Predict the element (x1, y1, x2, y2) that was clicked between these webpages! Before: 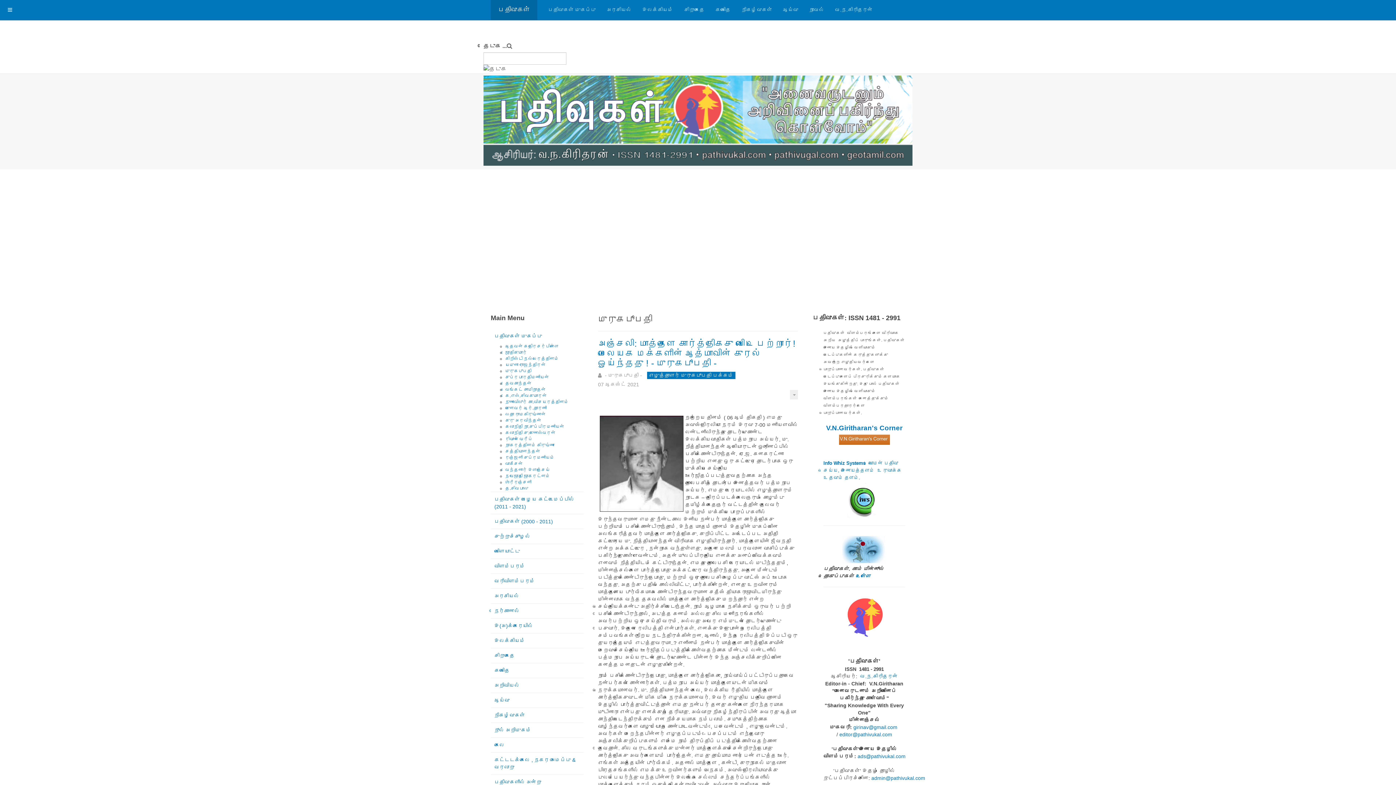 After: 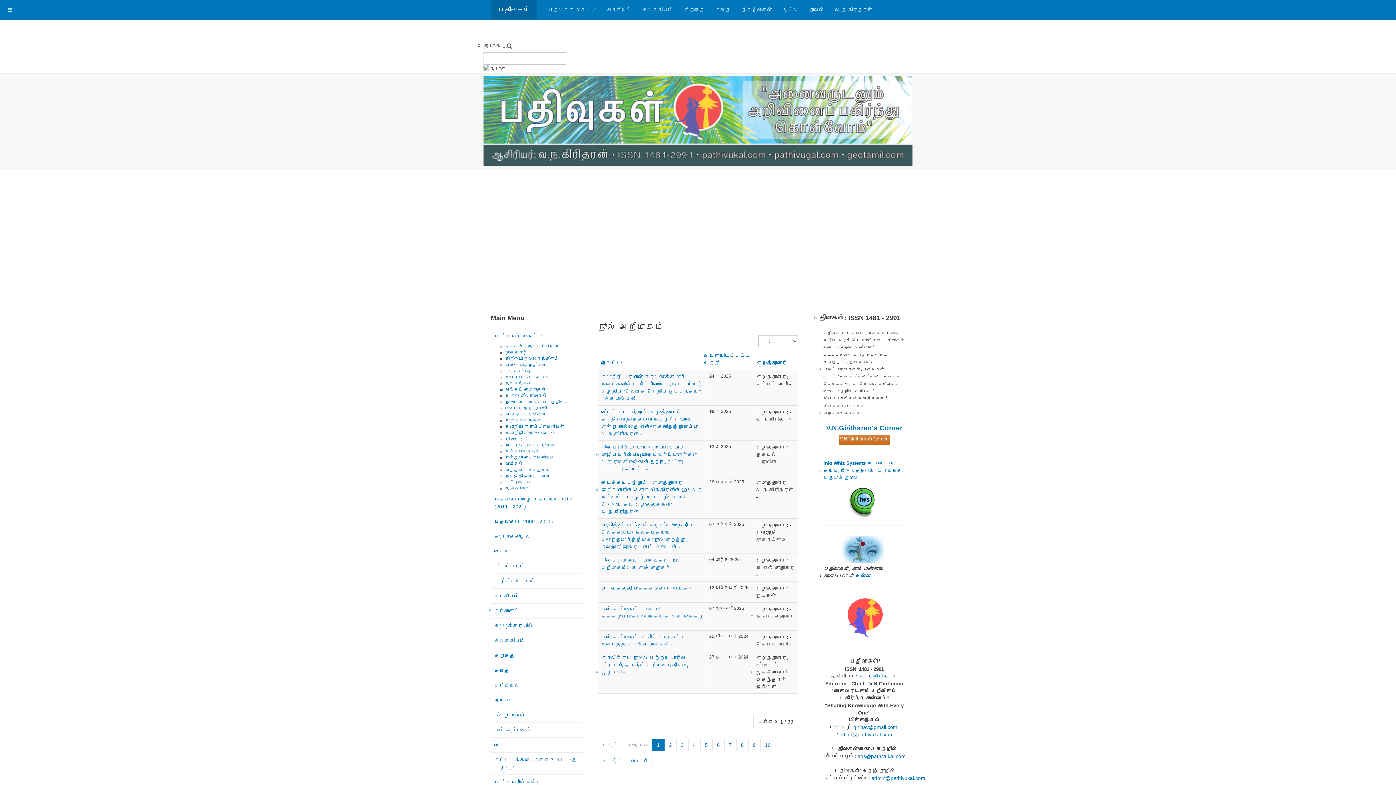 Action: label: நூல் அறிமுகம் bbox: (490, 723, 583, 737)